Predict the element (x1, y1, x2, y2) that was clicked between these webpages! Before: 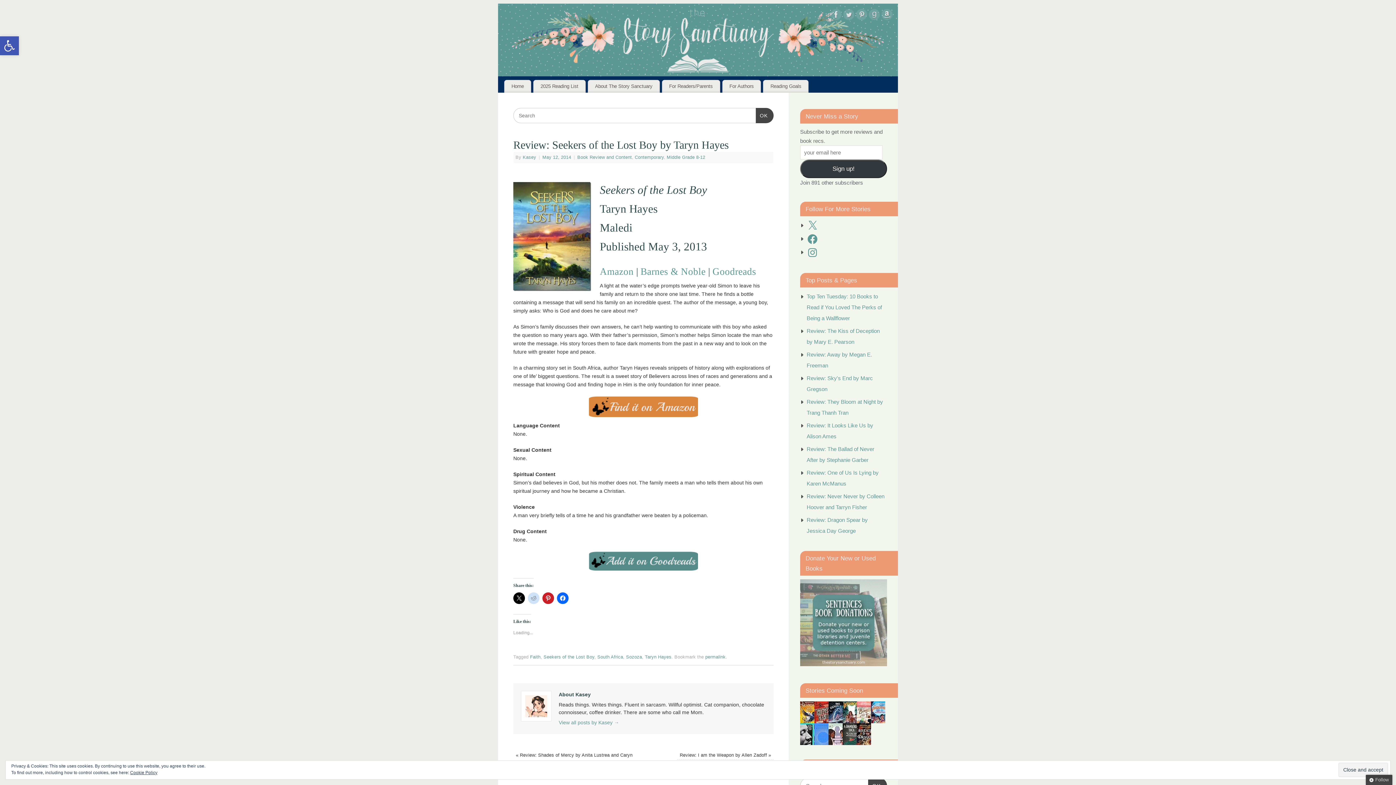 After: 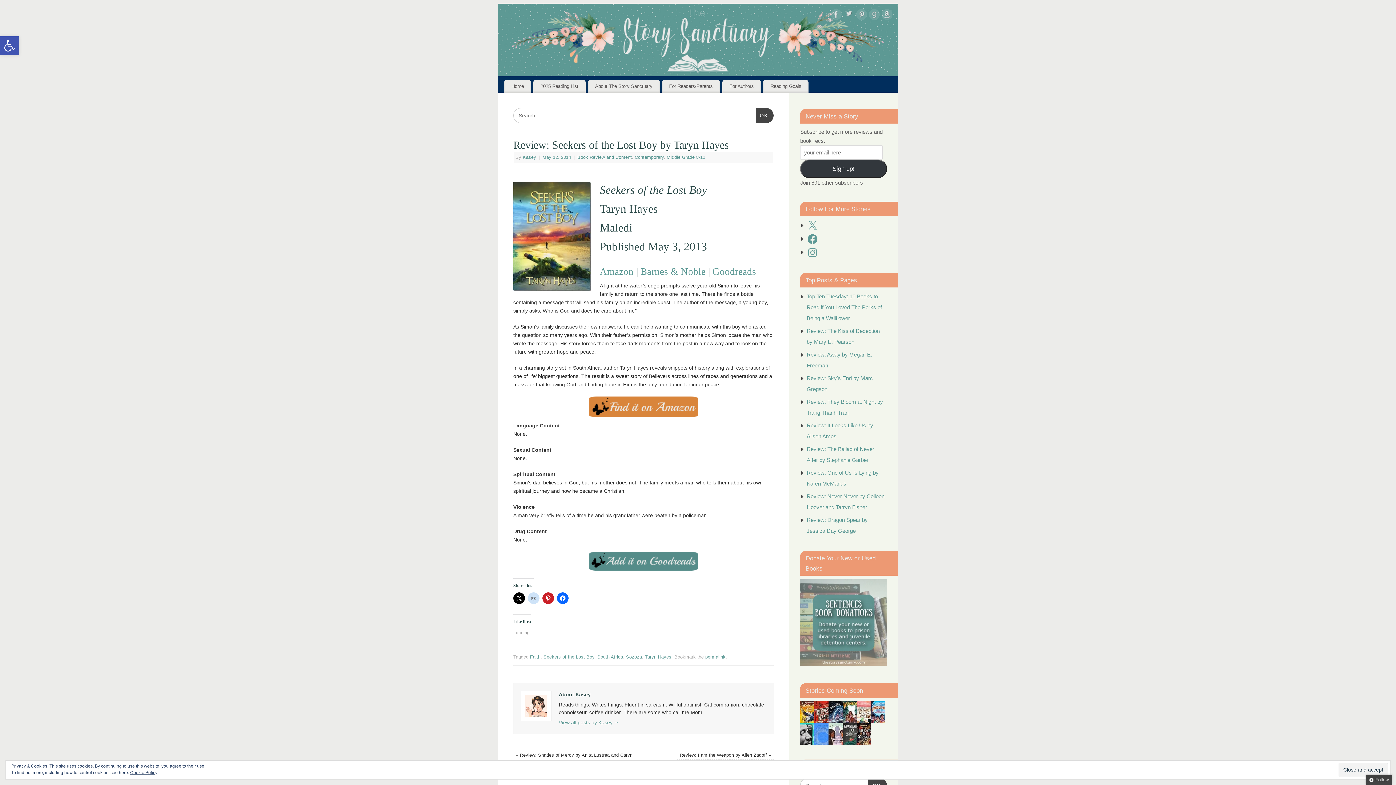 Action: bbox: (843, 9, 854, 22)